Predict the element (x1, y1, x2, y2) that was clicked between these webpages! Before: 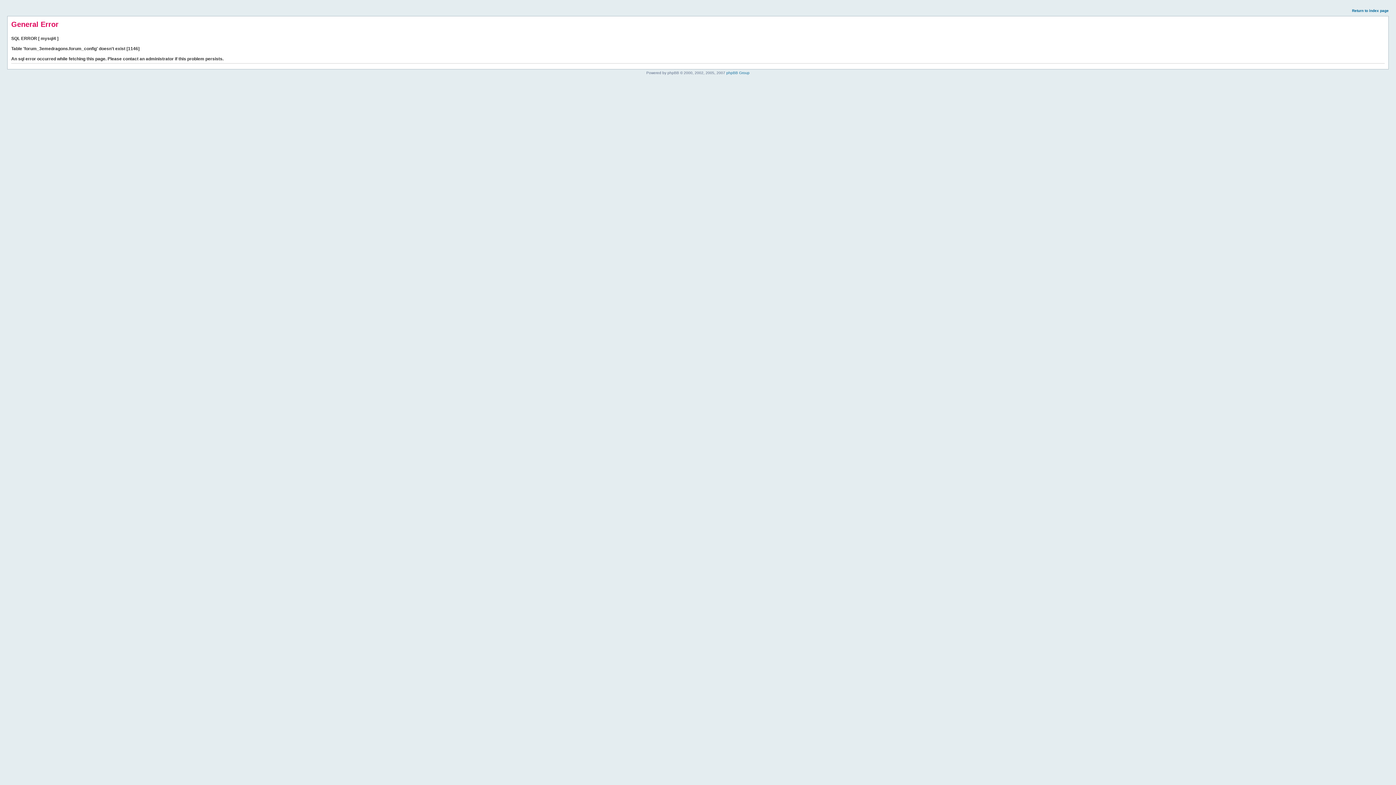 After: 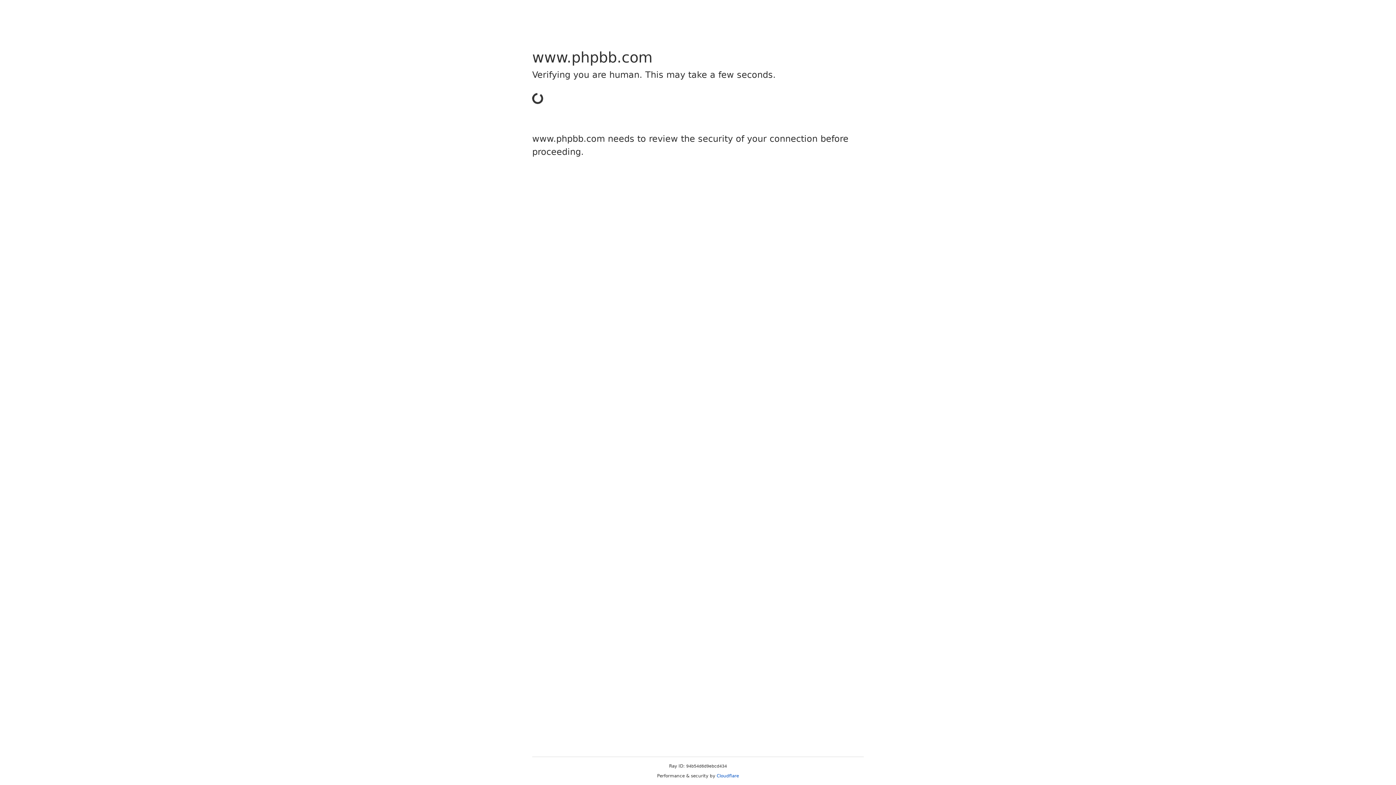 Action: label: phpBB Group bbox: (726, 70, 749, 74)